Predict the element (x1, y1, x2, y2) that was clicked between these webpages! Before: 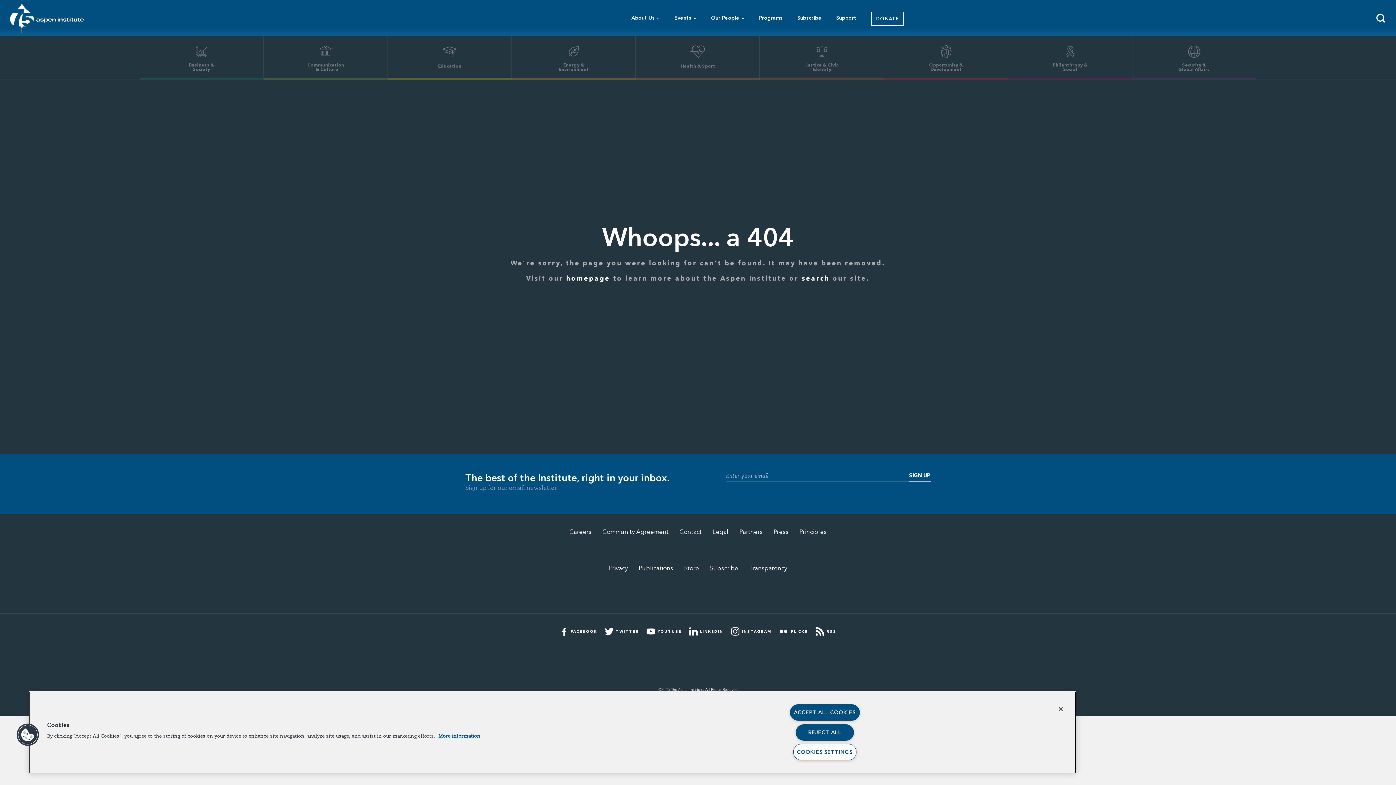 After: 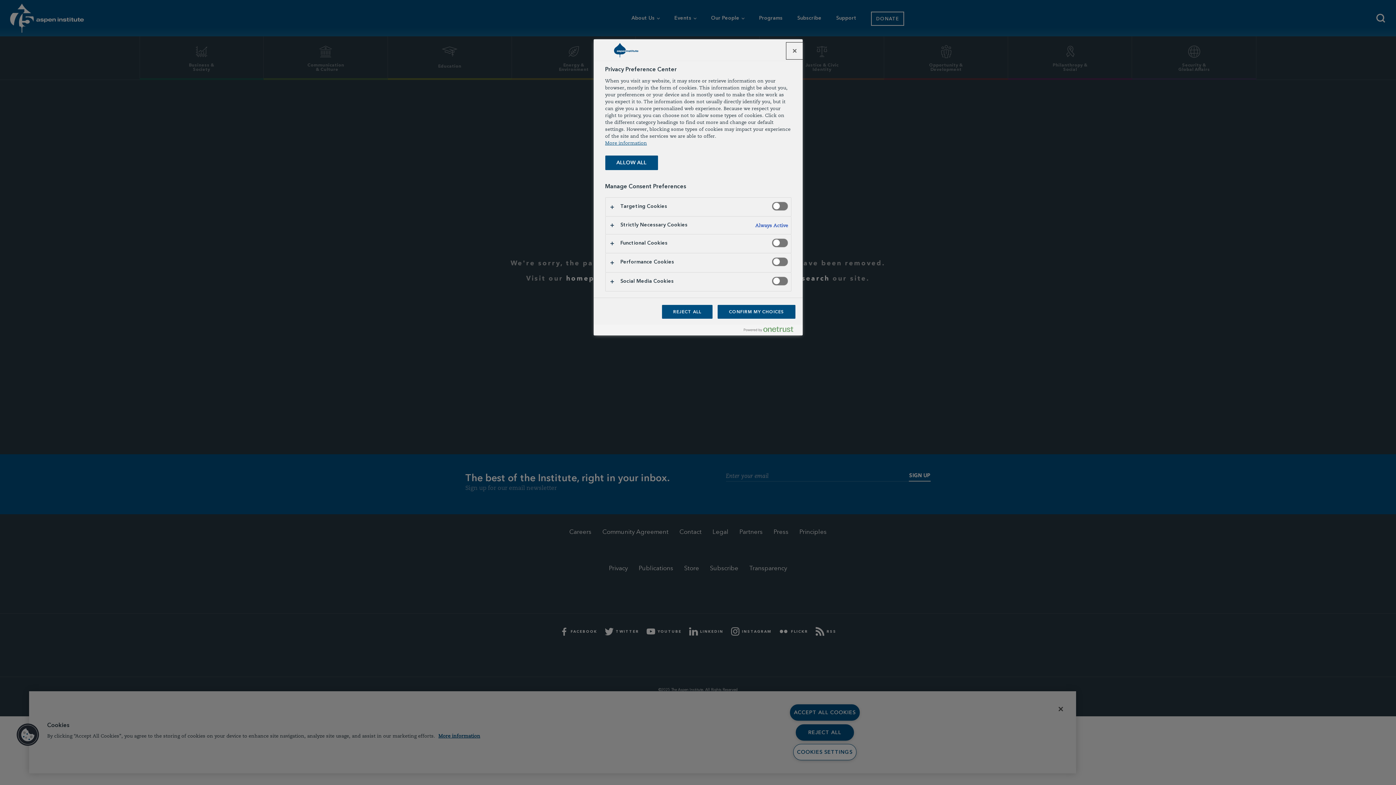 Action: label: COOKIES SETTINGS bbox: (793, 744, 856, 760)